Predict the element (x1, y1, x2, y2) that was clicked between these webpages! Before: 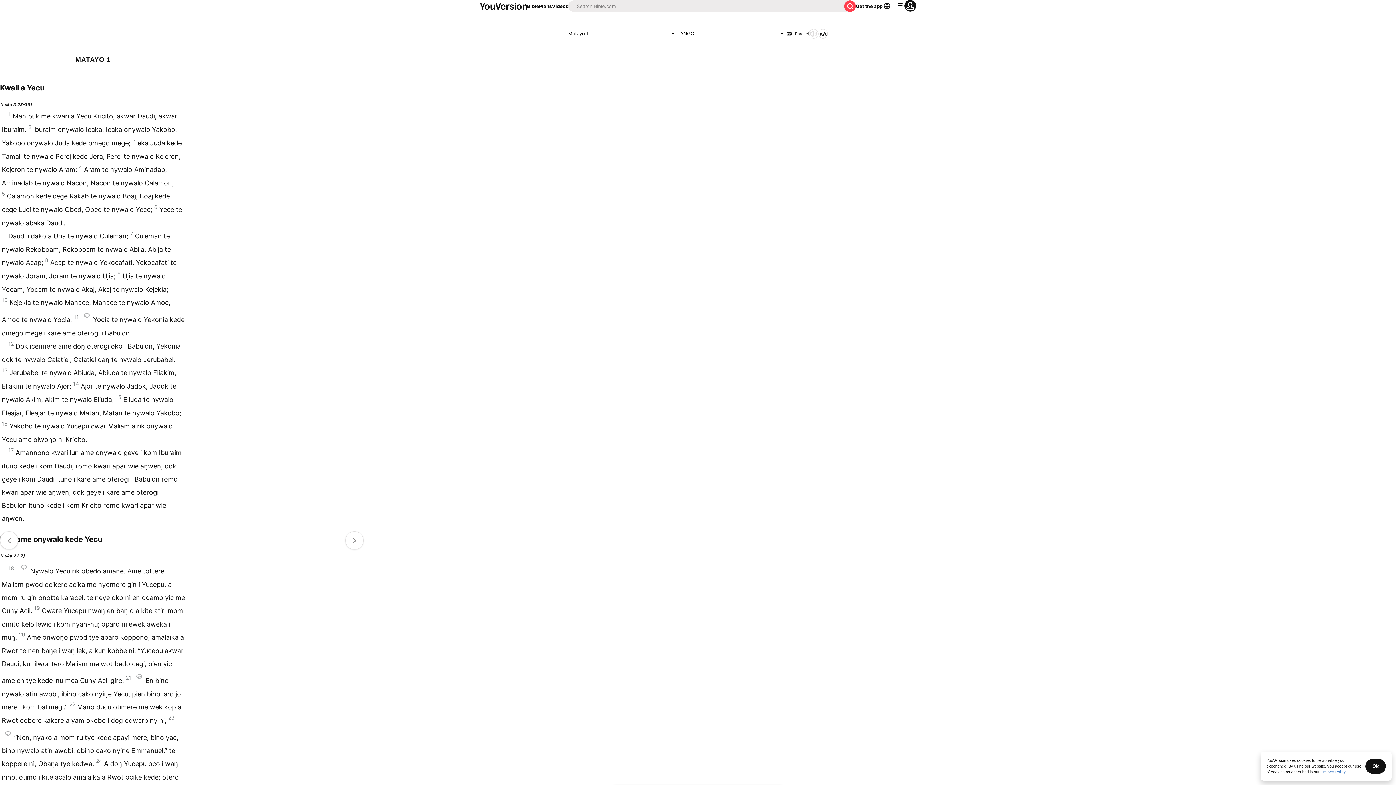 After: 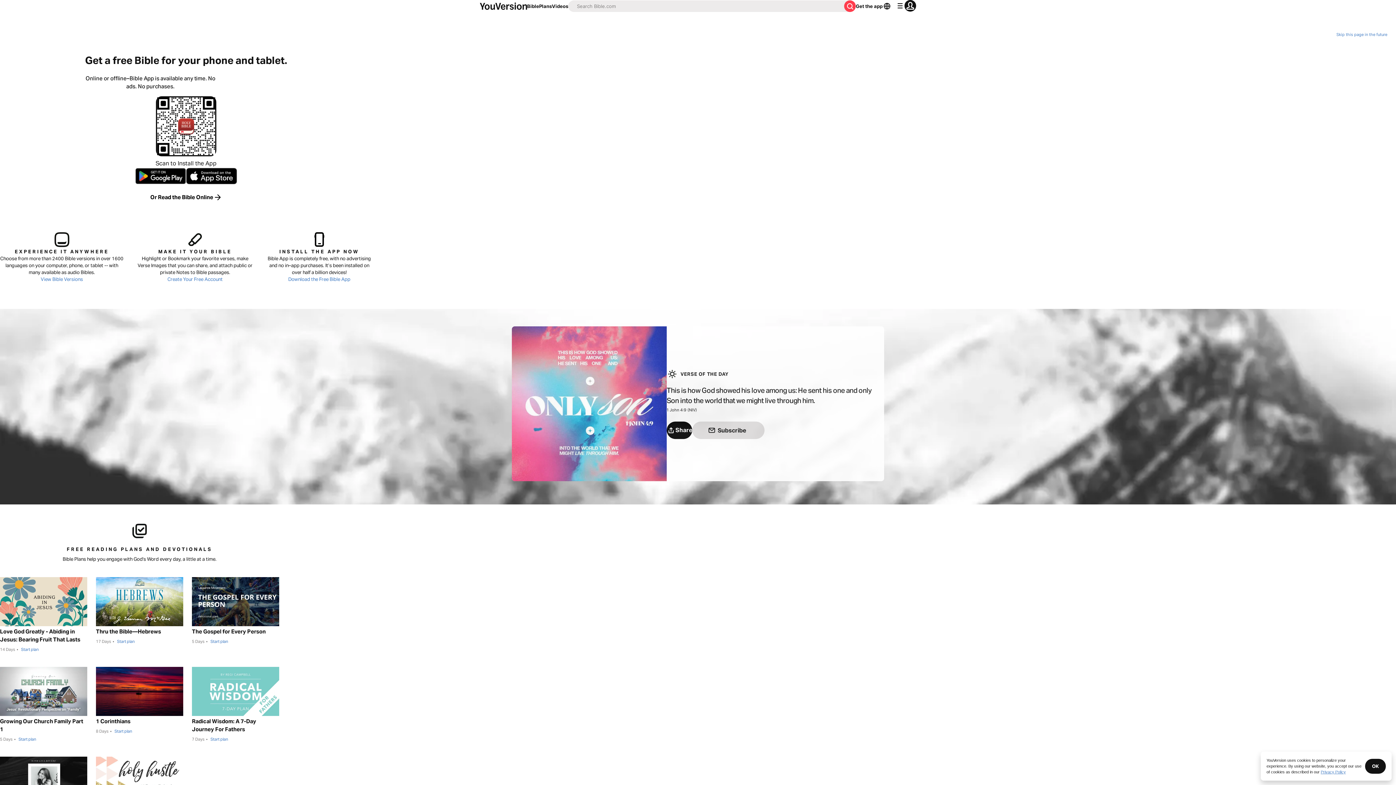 Action: bbox: (480, 2, 527, 9)